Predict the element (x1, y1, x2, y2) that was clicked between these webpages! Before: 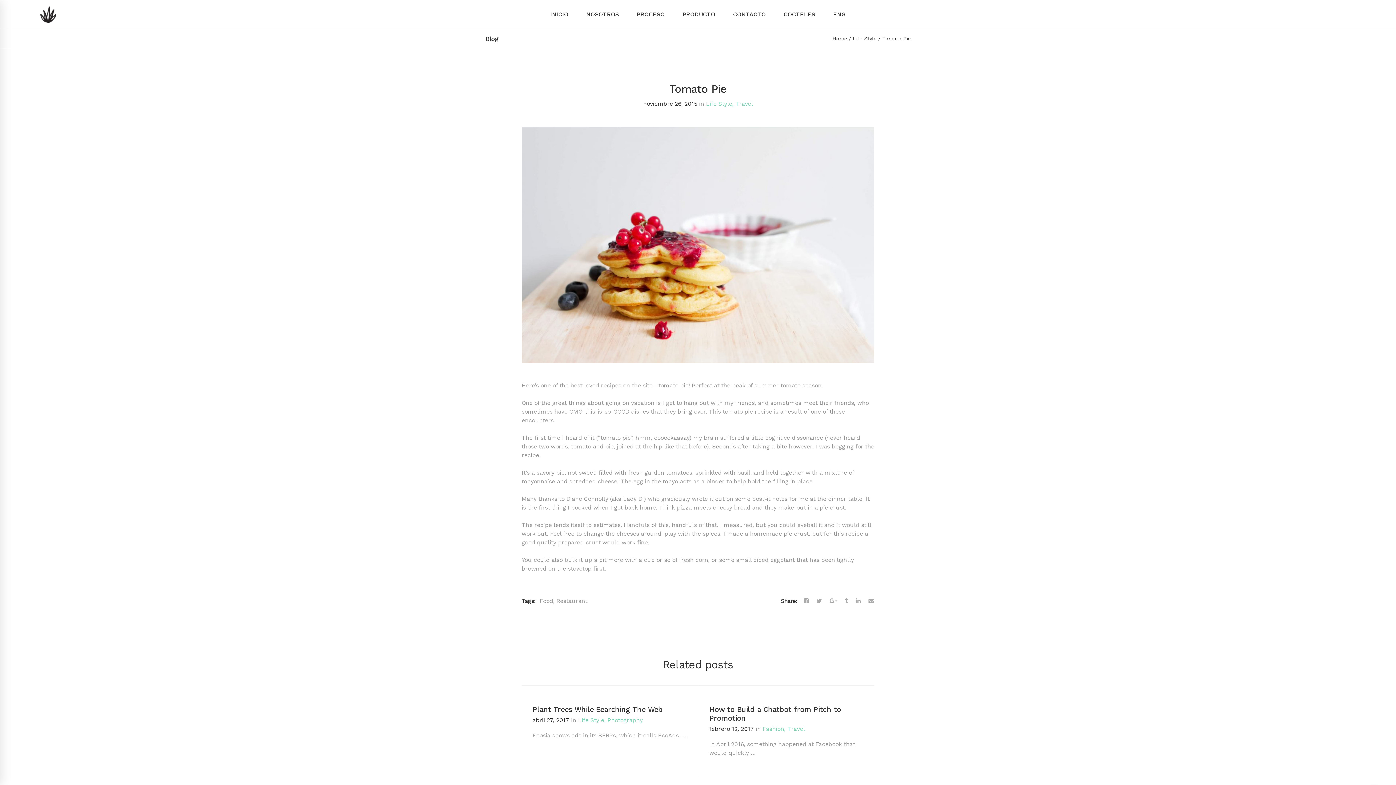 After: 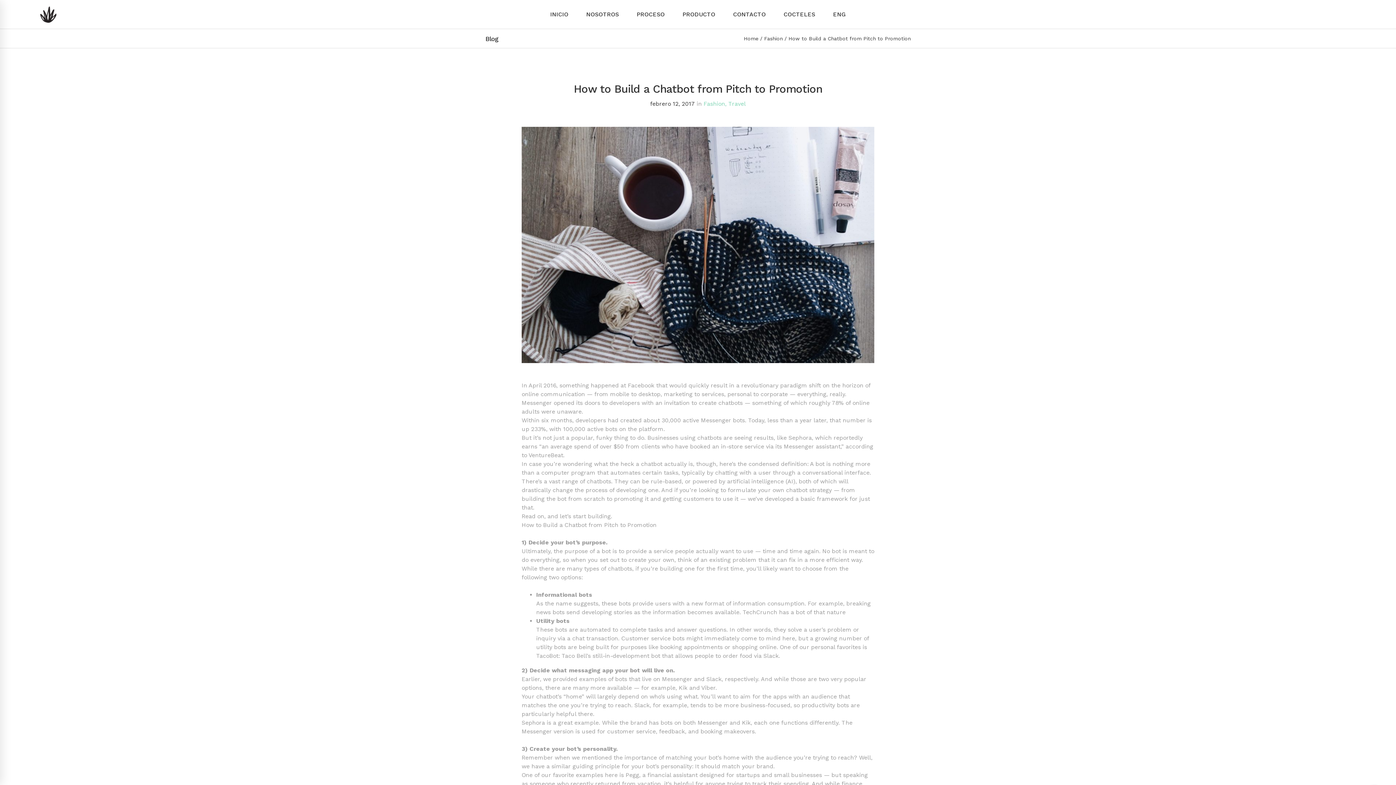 Action: bbox: (709, 705, 864, 722) label: How to Build a Chatbot from Pitch to Promotion